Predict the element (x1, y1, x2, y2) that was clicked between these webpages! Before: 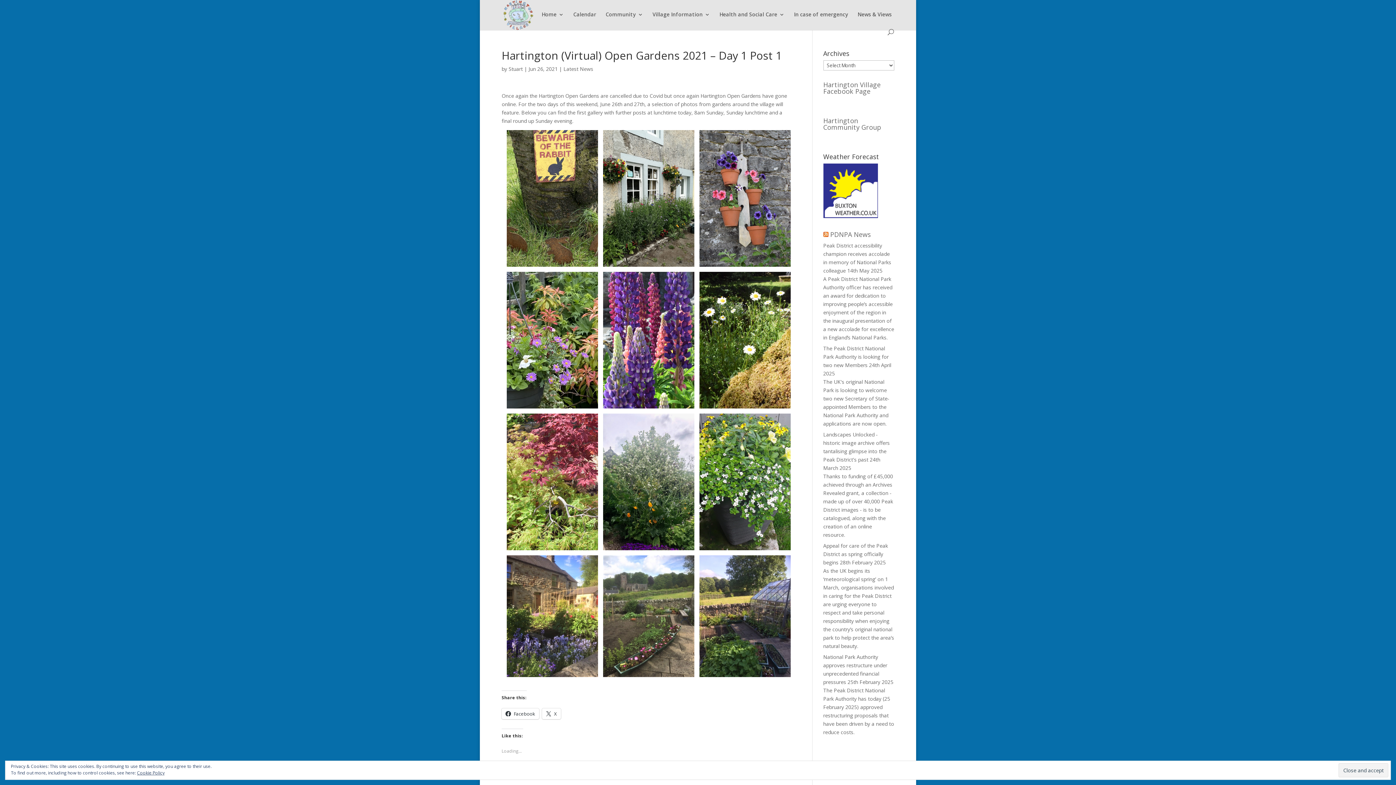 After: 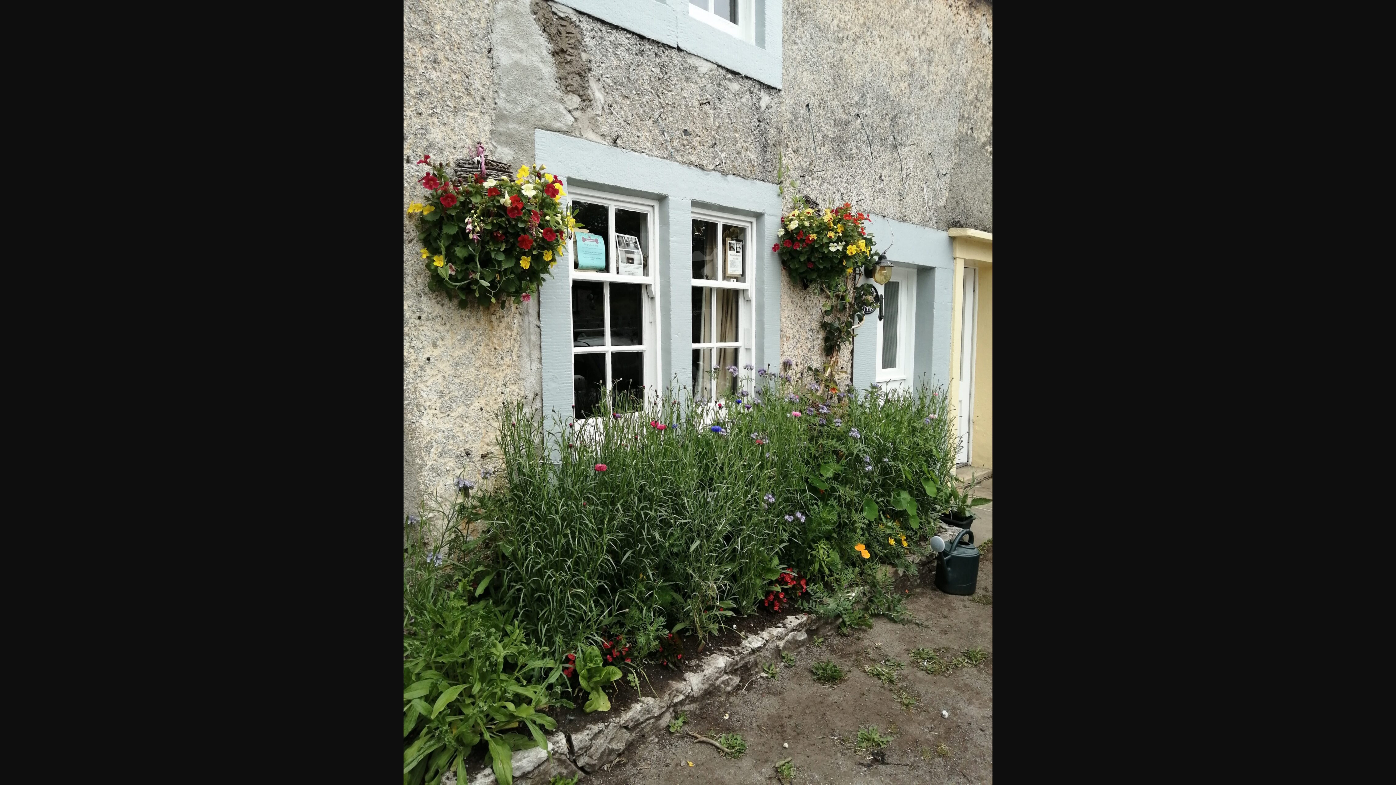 Action: bbox: (603, 130, 694, 266)